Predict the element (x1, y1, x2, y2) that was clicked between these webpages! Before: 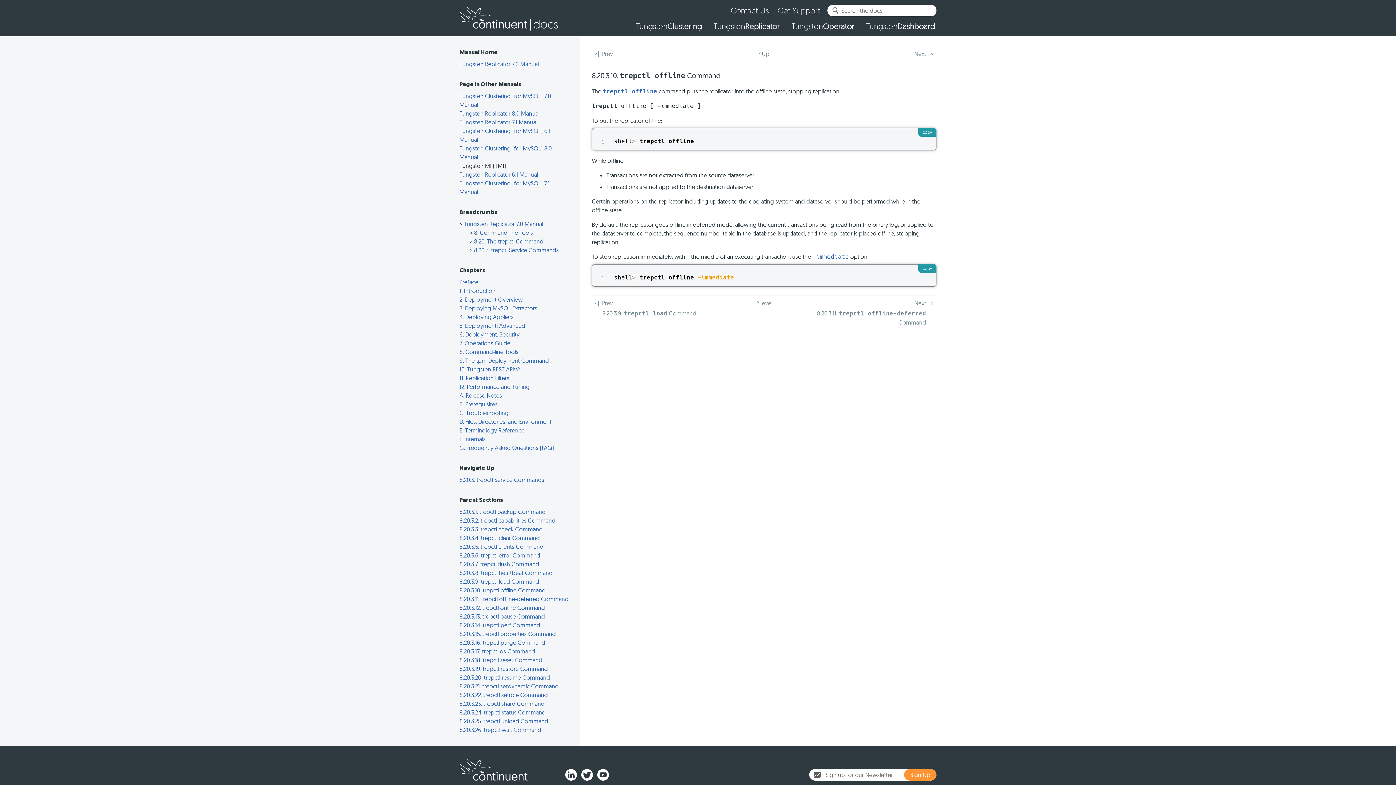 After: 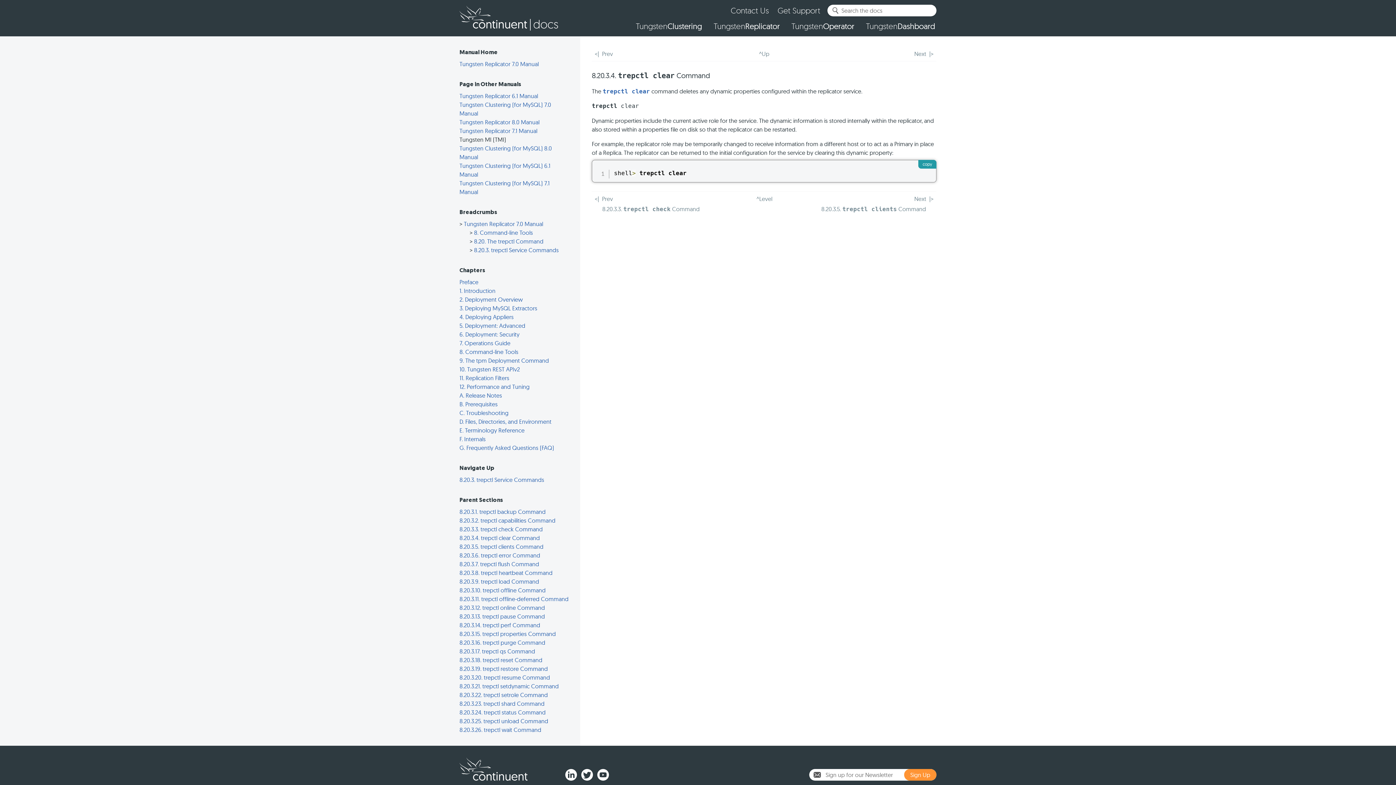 Action: bbox: (459, 534, 540, 541) label: 8.20.3.4. trepctl clear Command